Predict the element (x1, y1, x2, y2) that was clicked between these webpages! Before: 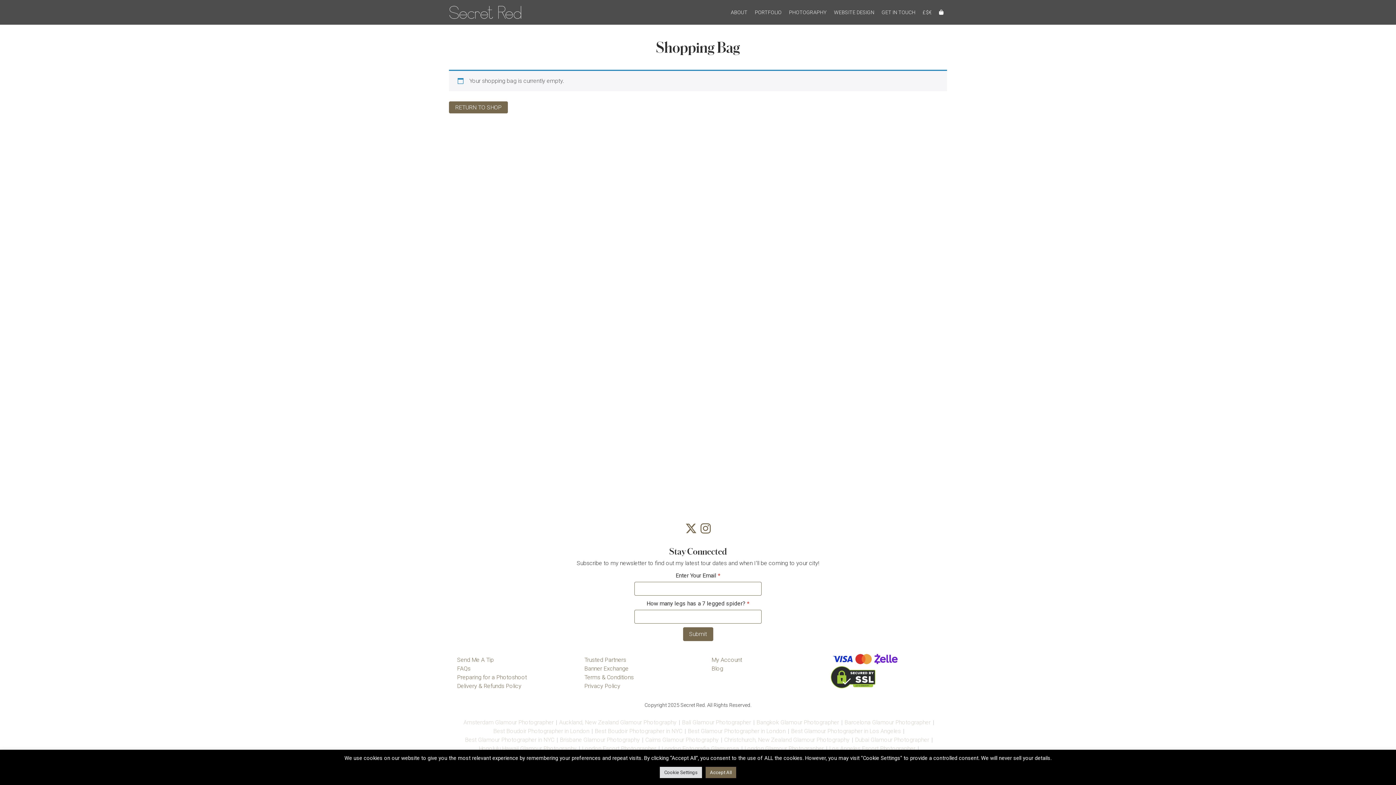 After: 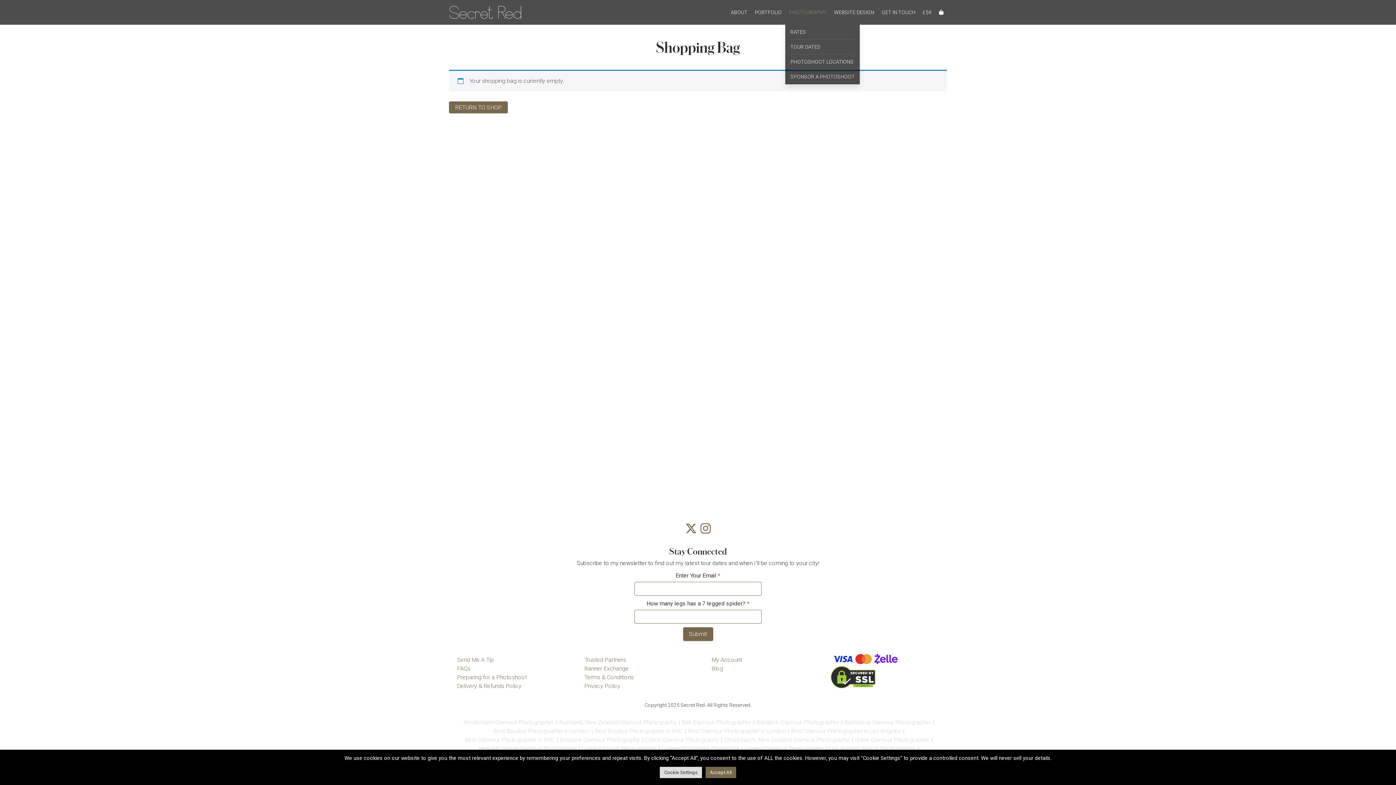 Action: bbox: (785, 0, 830, 24) label: PHOTOGRAPHY